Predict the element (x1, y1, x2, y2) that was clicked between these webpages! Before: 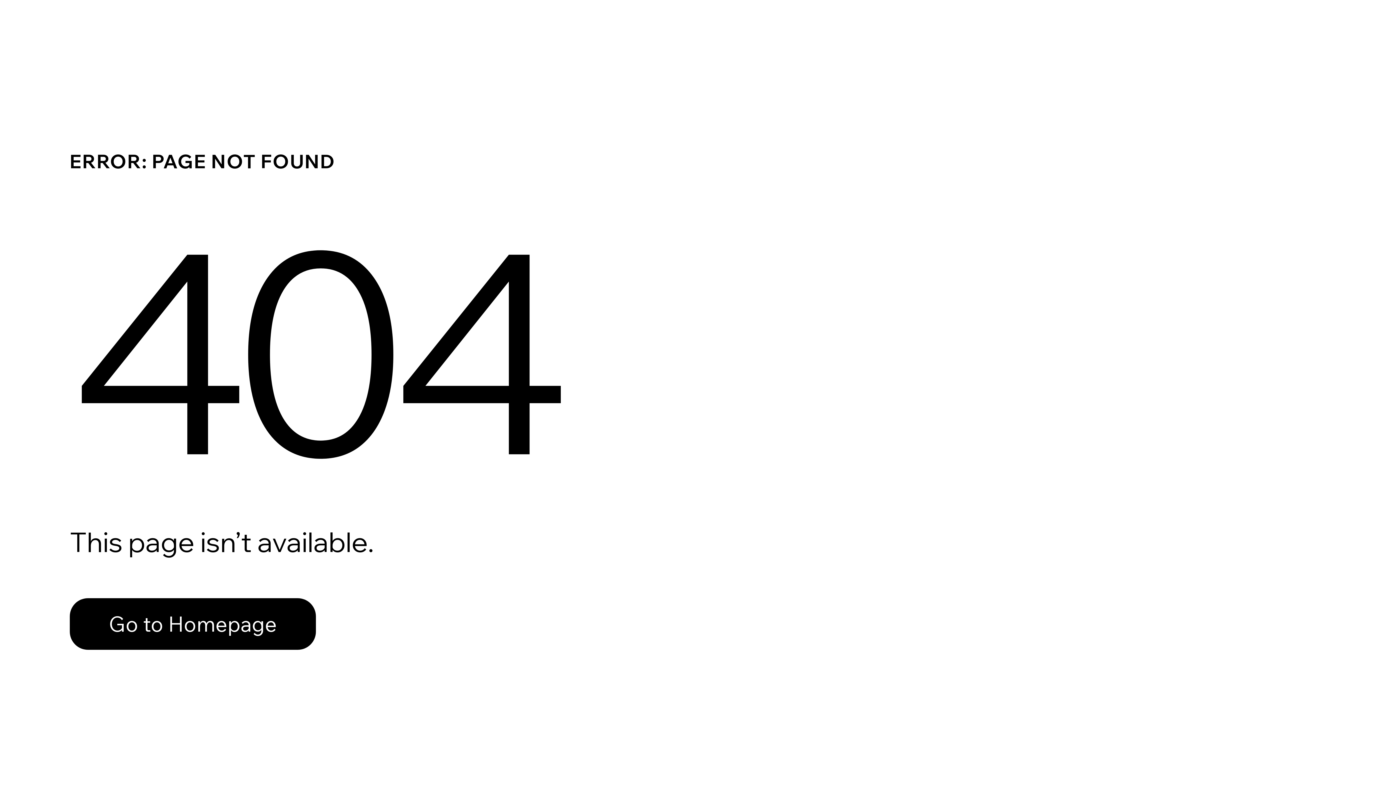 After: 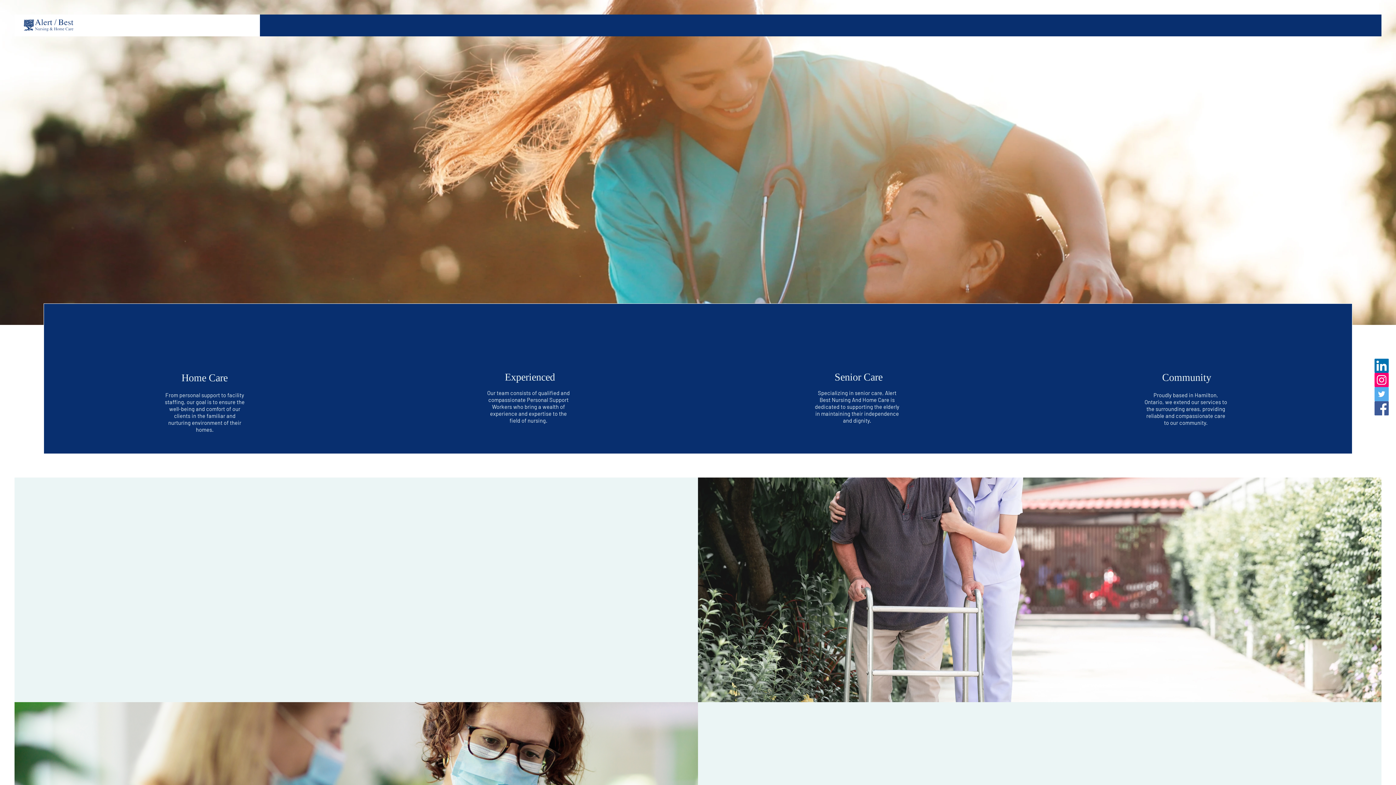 Action: bbox: (69, 582, 768, 659) label: Go to Homepage